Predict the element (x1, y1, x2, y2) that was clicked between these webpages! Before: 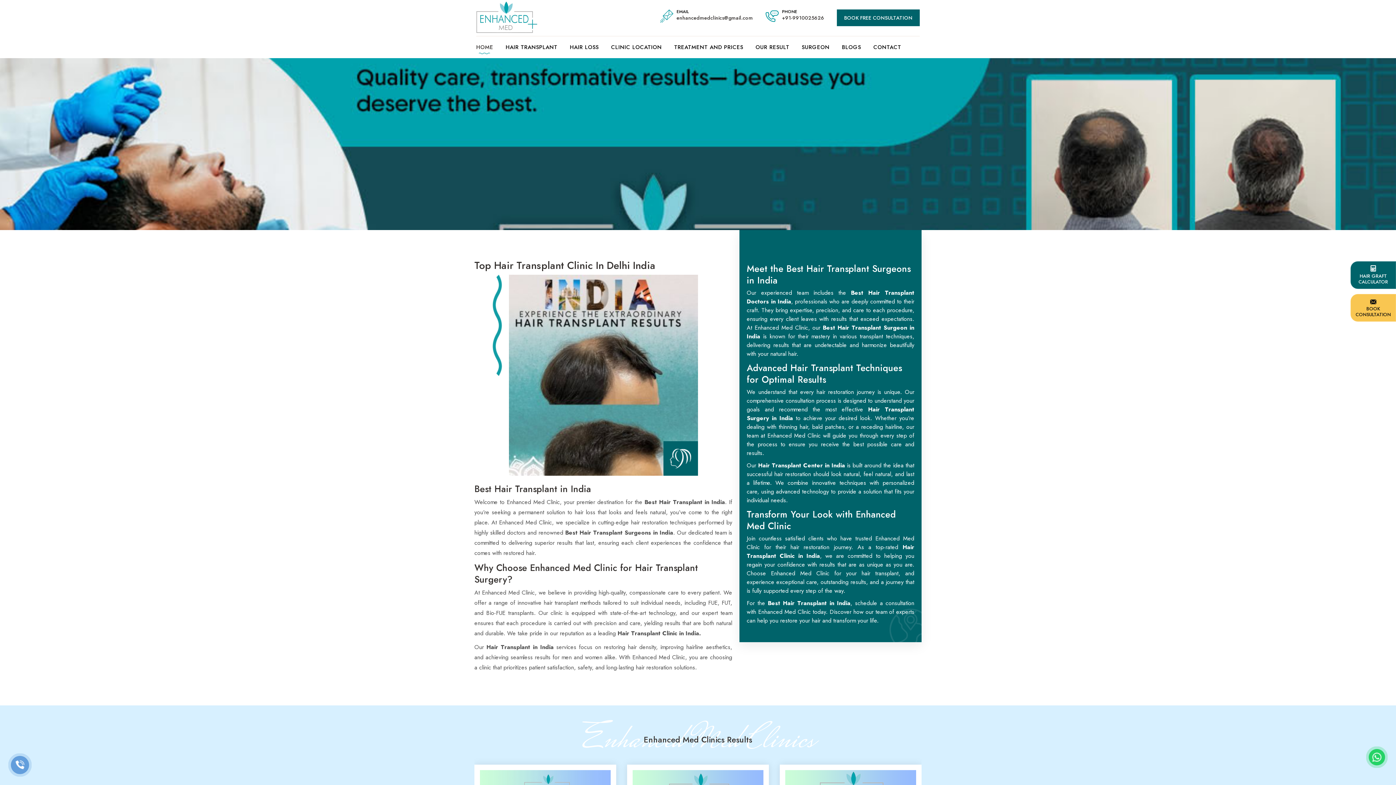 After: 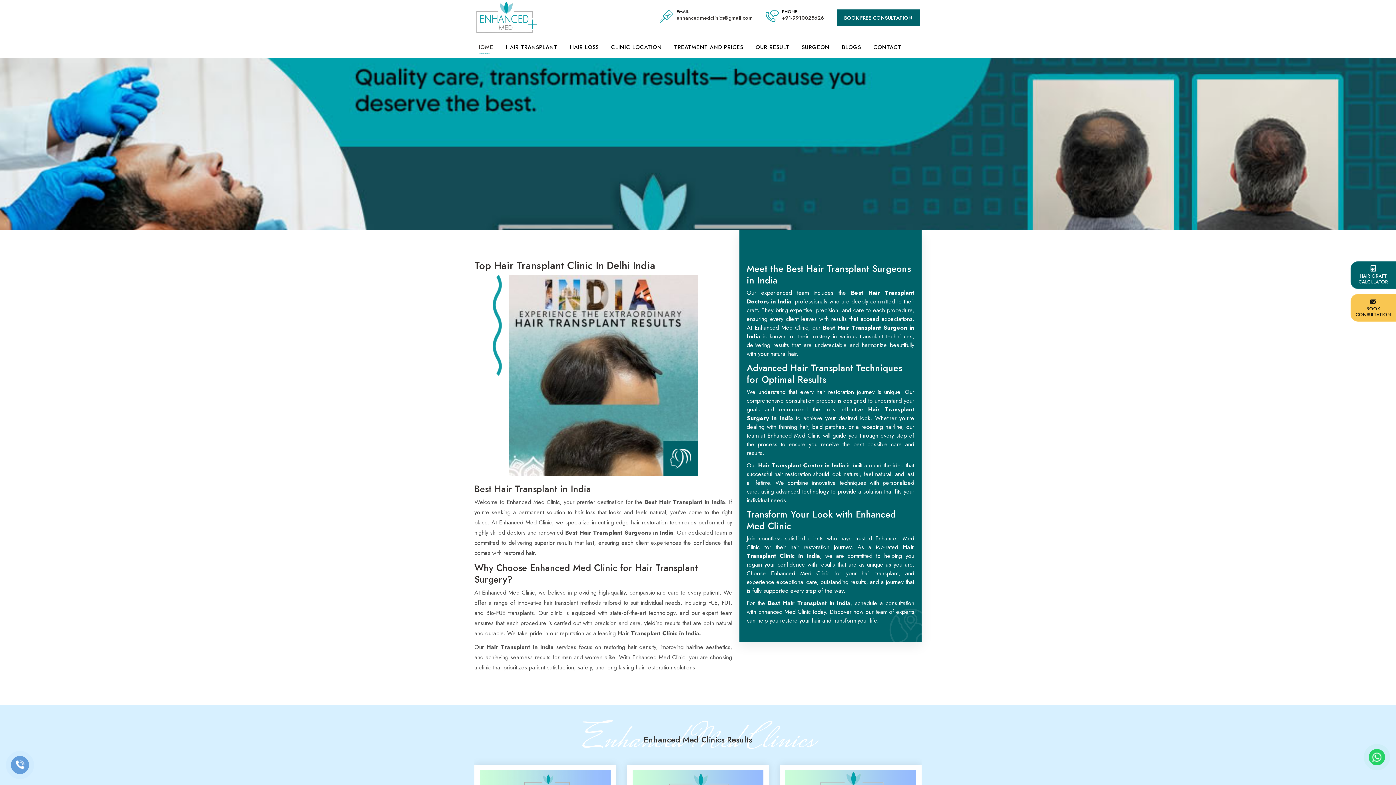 Action: label: HOME bbox: (476, 41, 493, 52)